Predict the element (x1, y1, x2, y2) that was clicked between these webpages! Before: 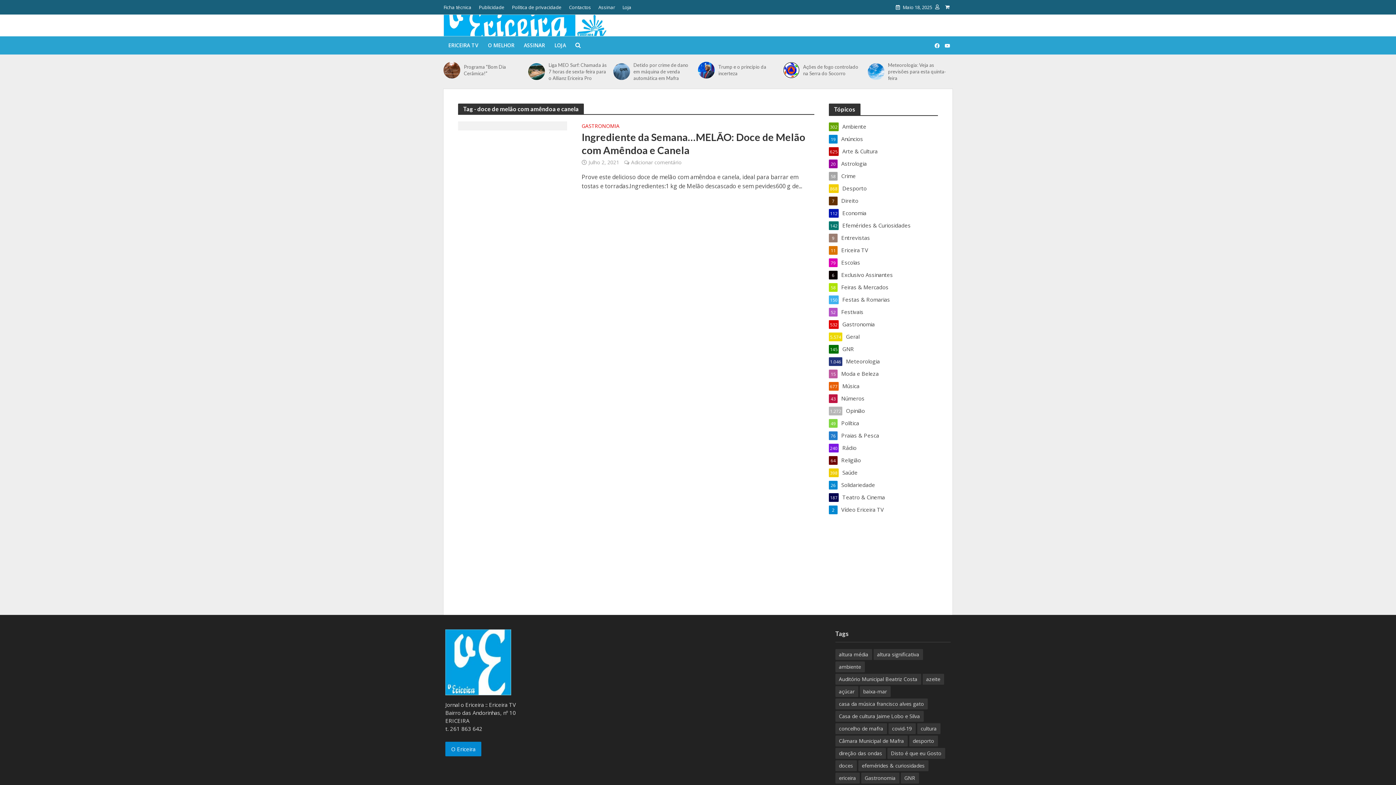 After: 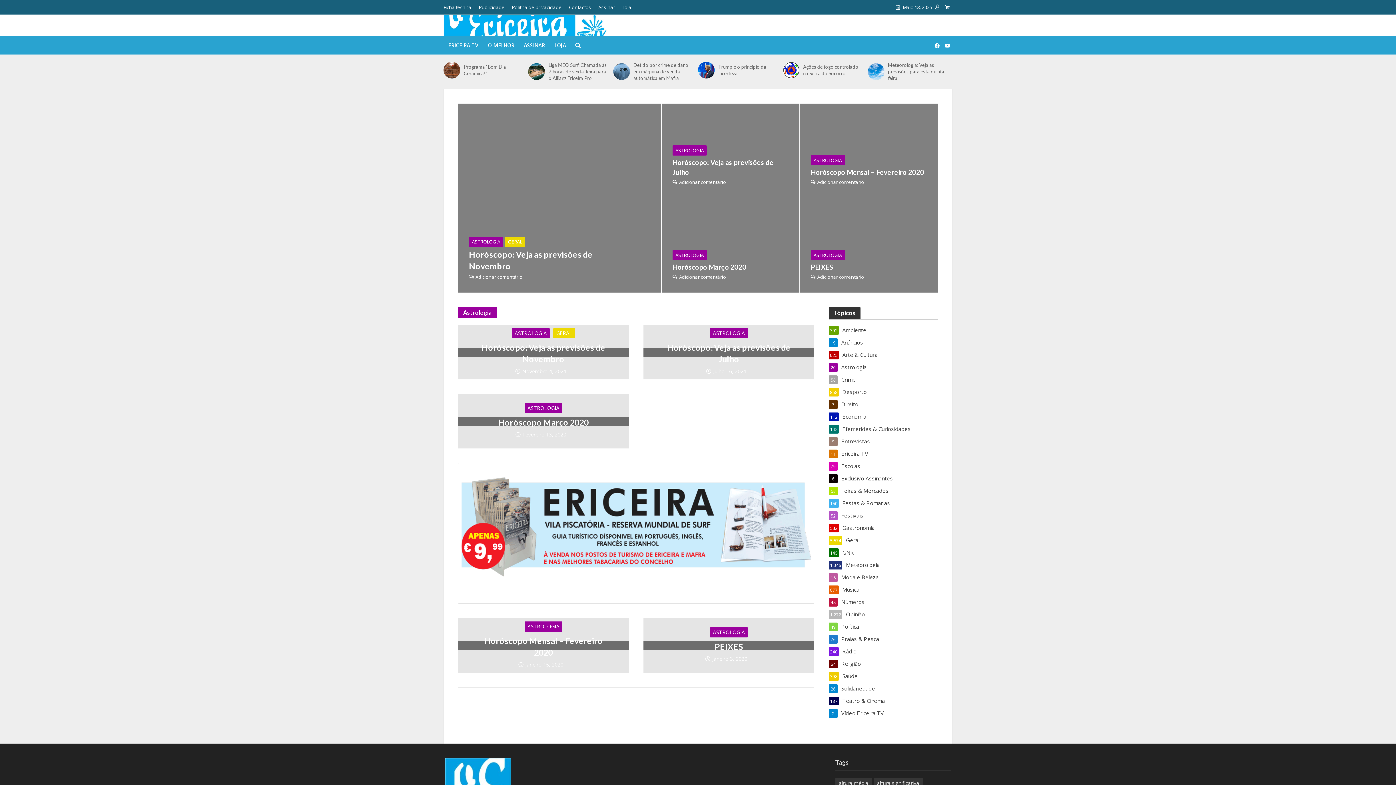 Action: label: Astrologia
20 bbox: (829, 159, 938, 167)